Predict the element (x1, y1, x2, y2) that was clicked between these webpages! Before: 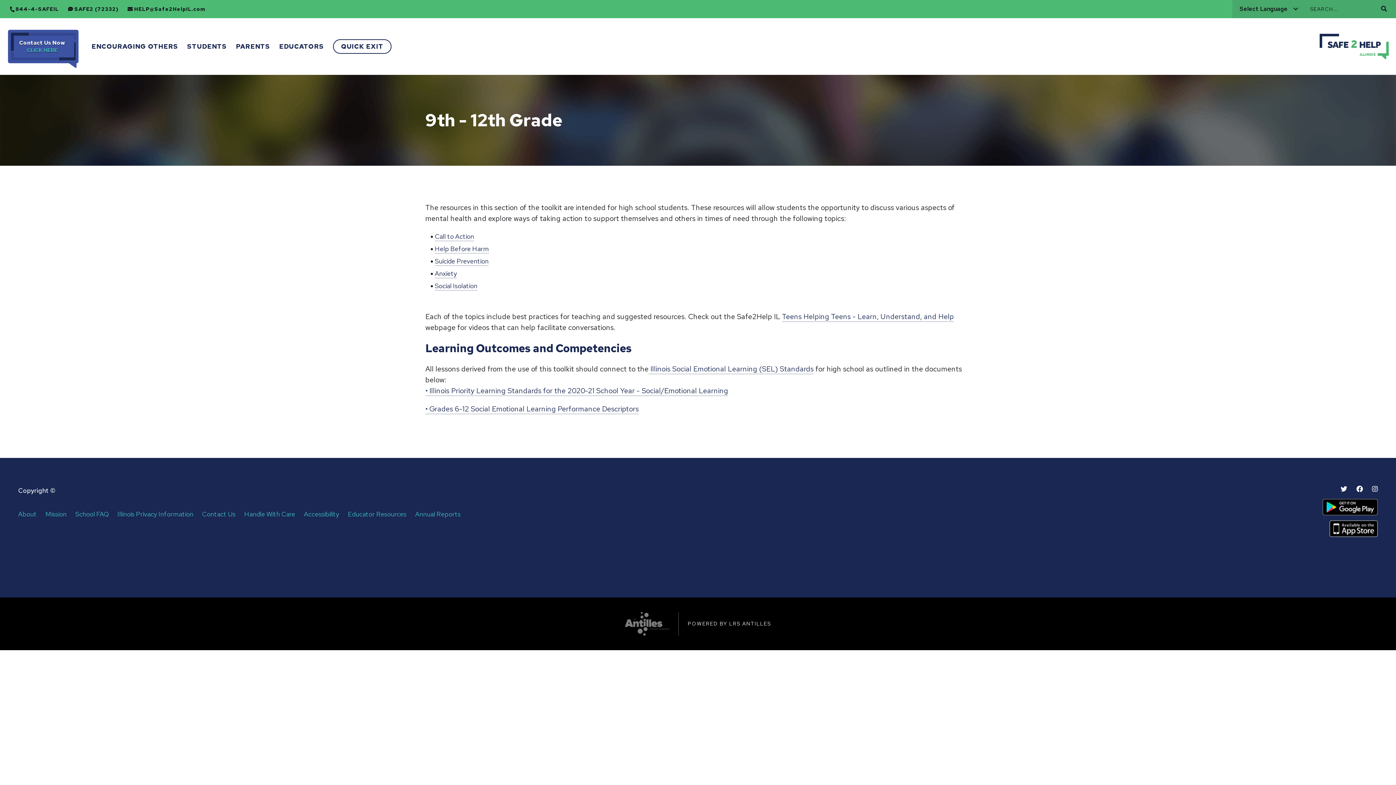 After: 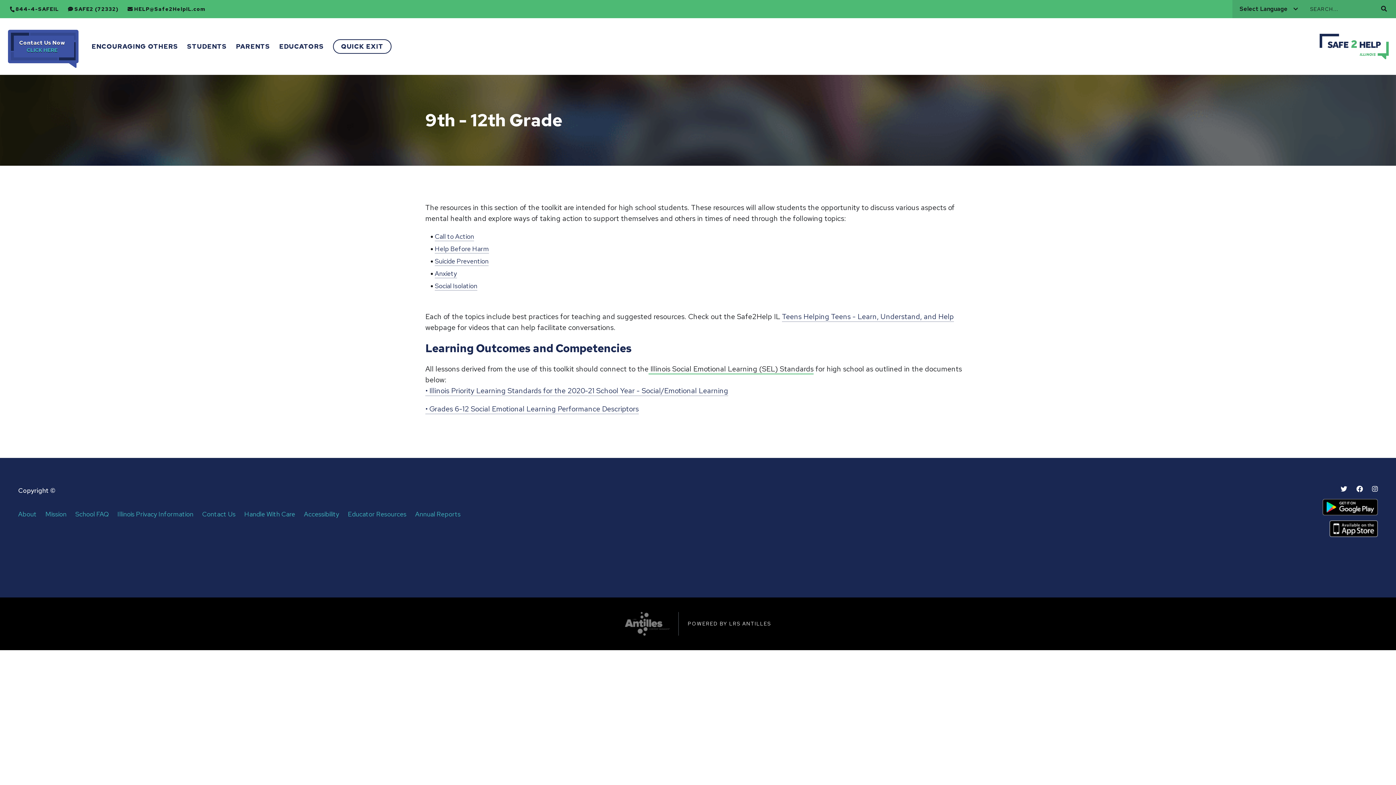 Action: label:  Illinois Social Emotional Learning (SEL) Standards bbox: (648, 364, 813, 374)